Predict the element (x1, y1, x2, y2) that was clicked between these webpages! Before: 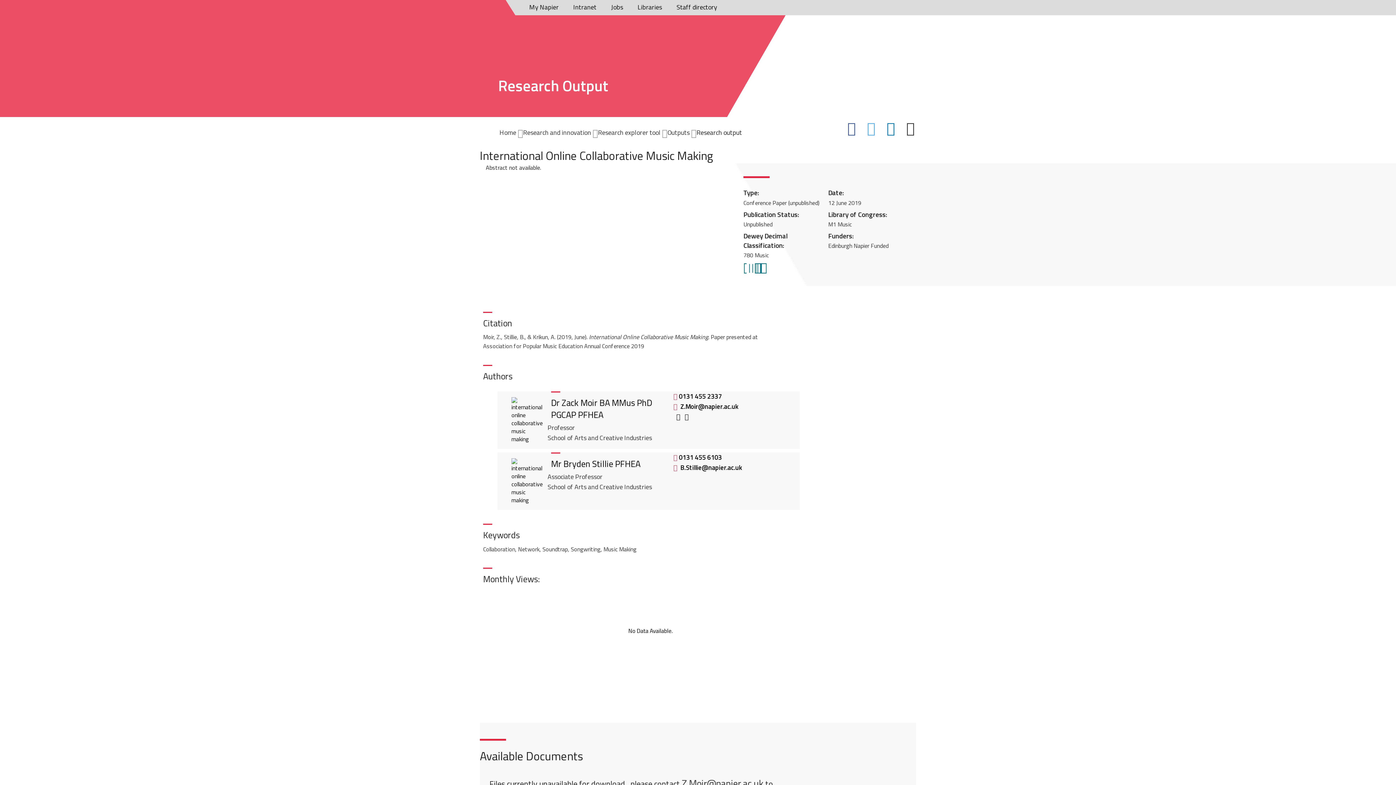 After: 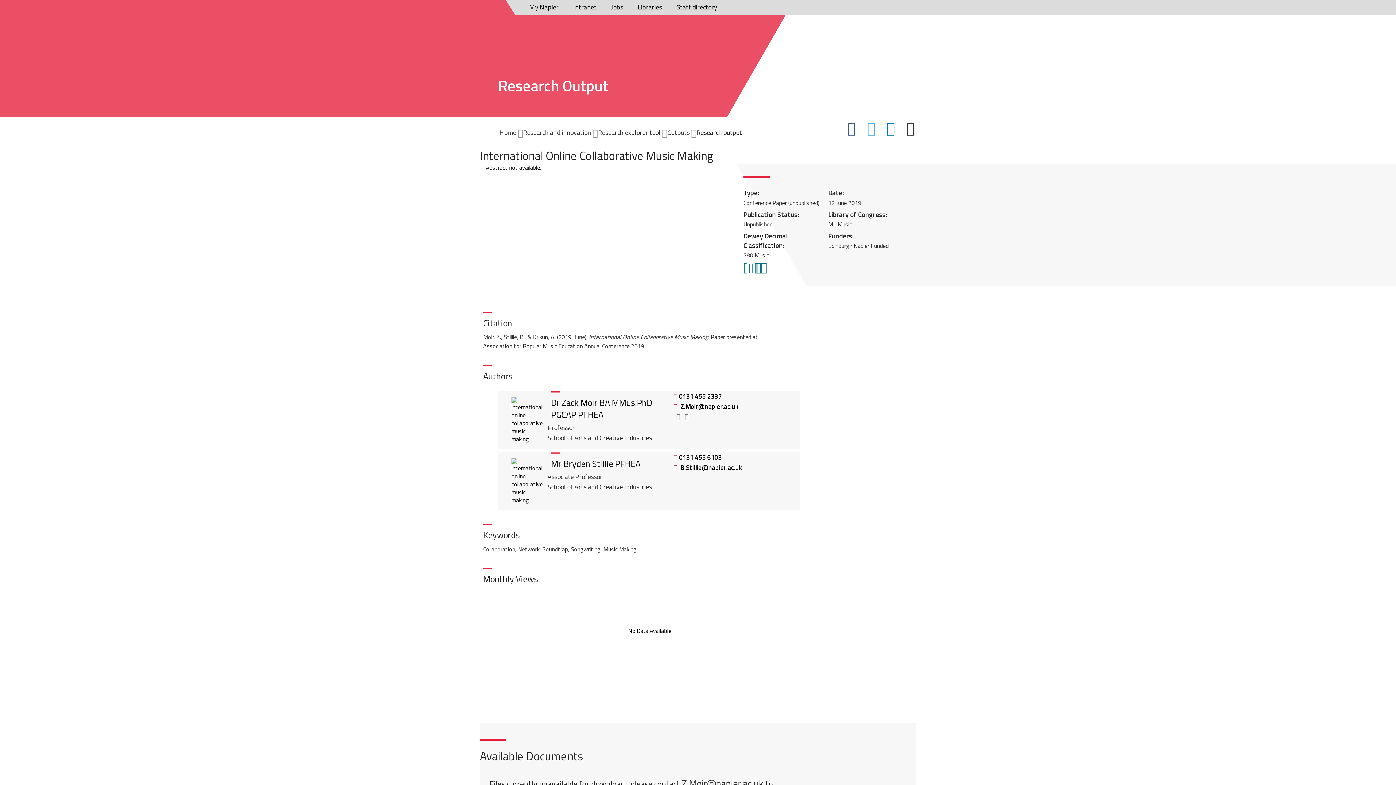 Action: bbox: (673, 462, 742, 472) label:   B.Stillie@napier.ac.uk